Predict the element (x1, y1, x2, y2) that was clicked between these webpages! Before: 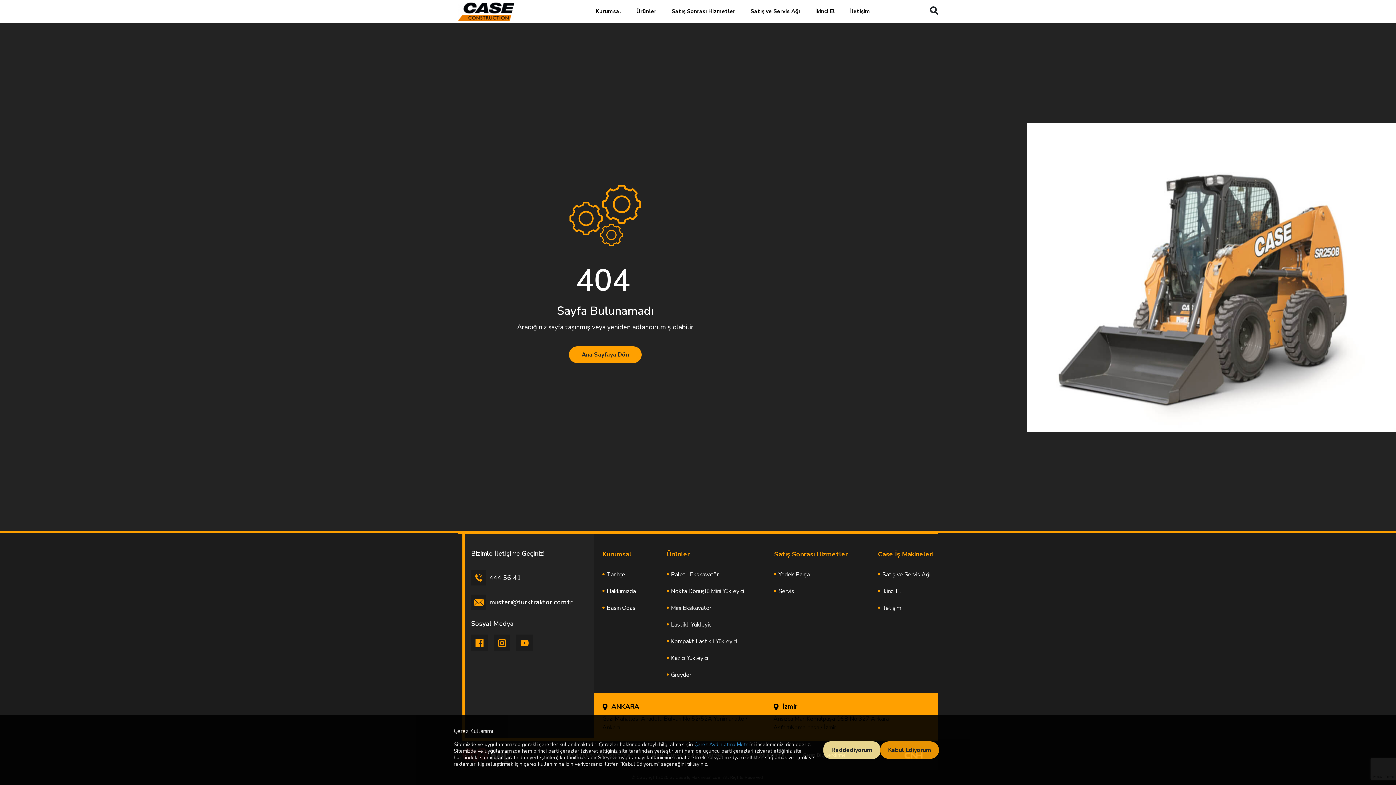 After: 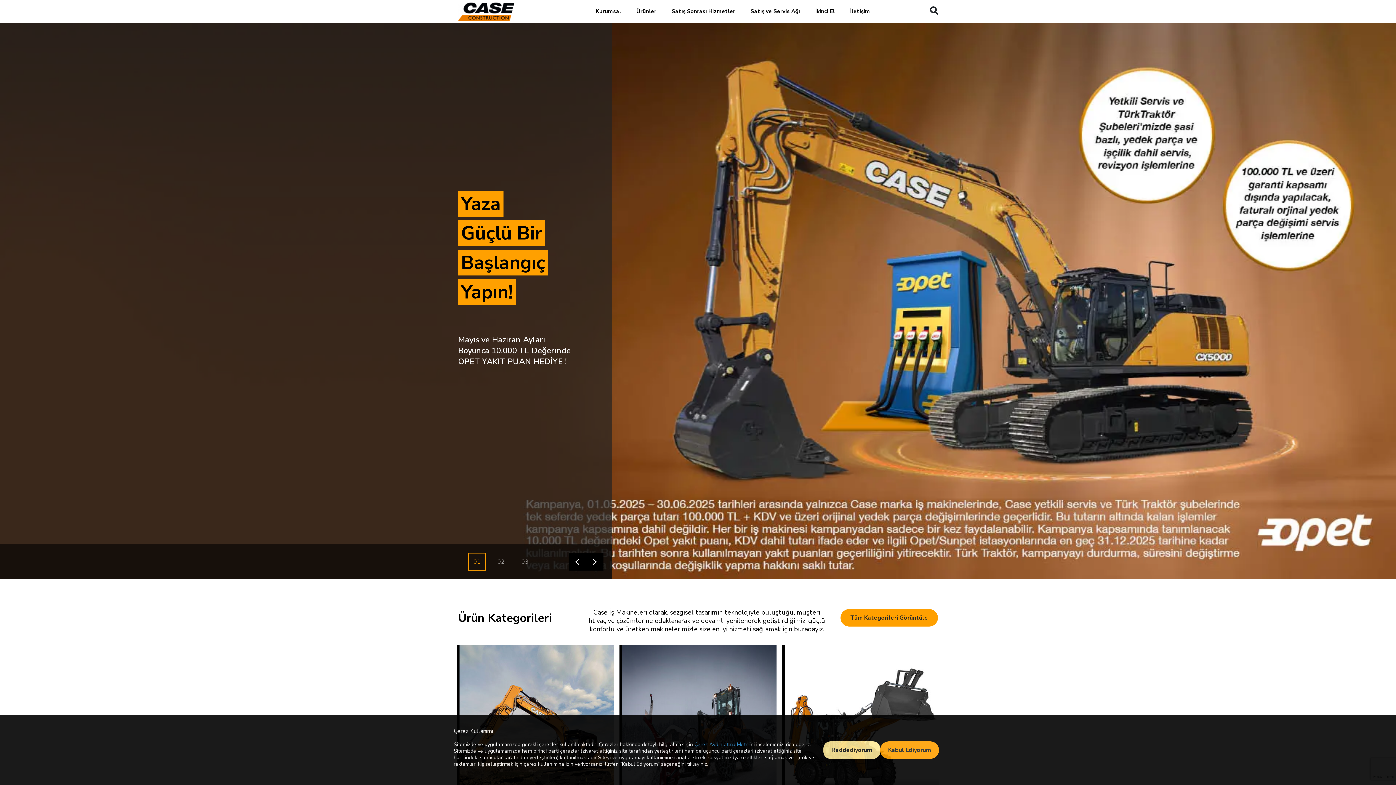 Action: bbox: (458, 2, 514, 20)